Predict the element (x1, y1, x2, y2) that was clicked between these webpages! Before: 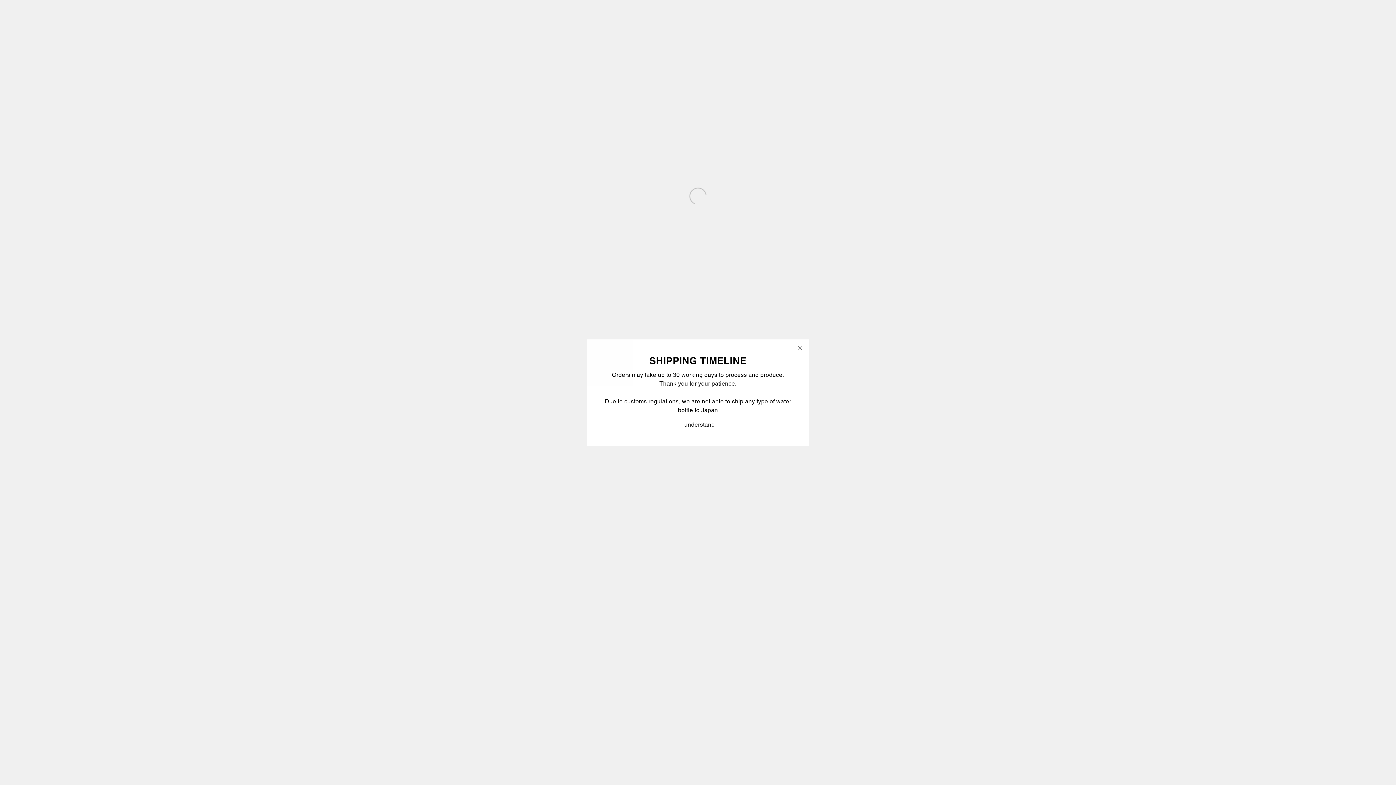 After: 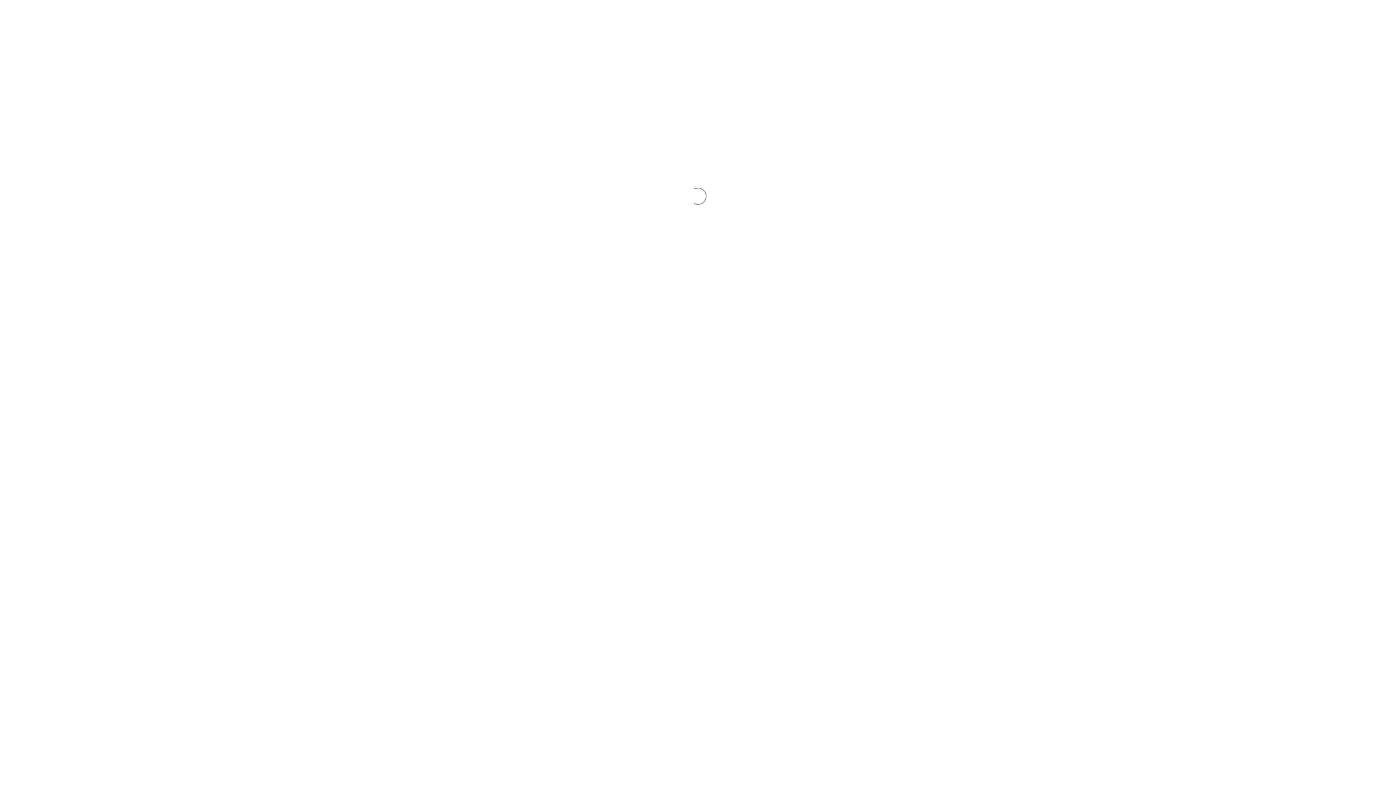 Action: bbox: (791, 340, 809, 357) label: "Close (esc)"